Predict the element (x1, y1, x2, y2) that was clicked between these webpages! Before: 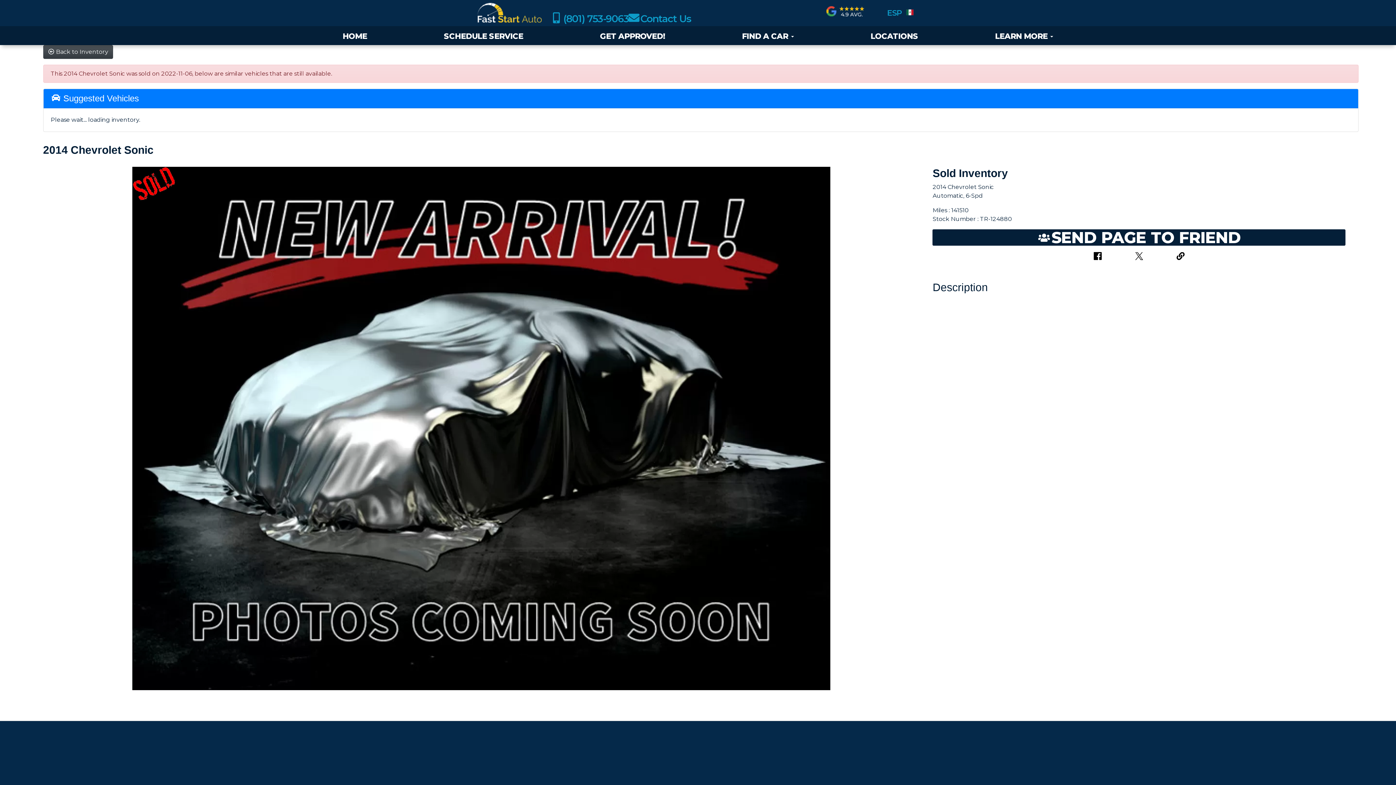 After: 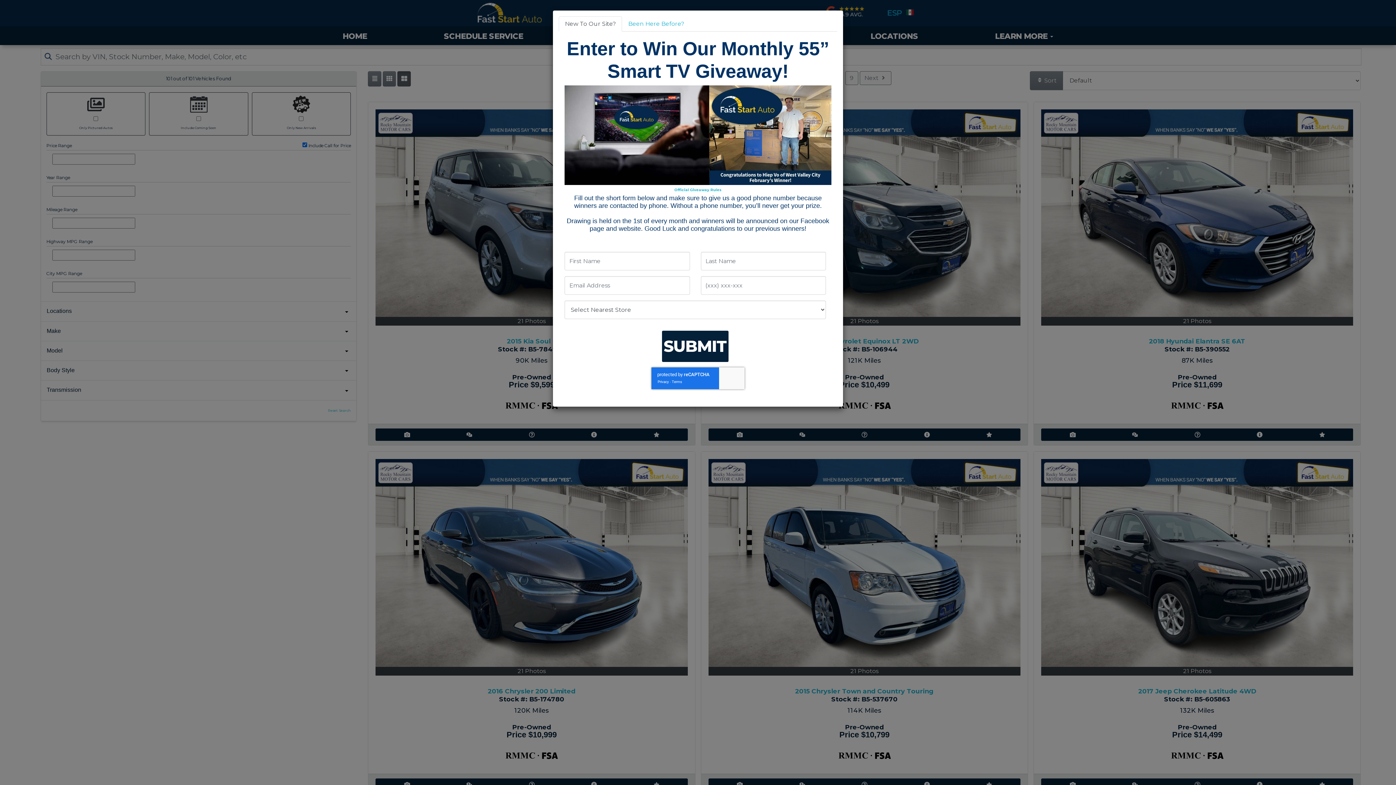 Action: label: FIND A CAR  bbox: (703, 26, 832, 45)